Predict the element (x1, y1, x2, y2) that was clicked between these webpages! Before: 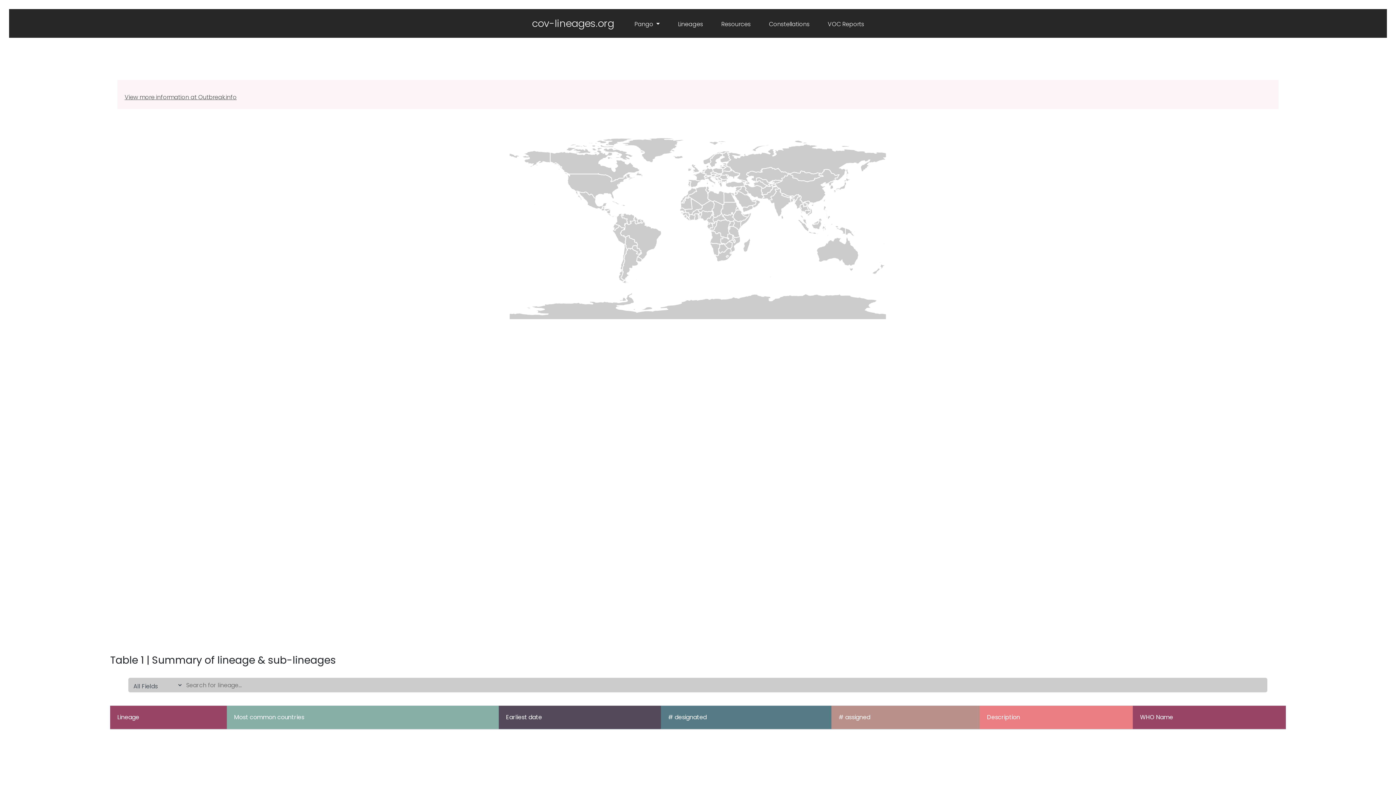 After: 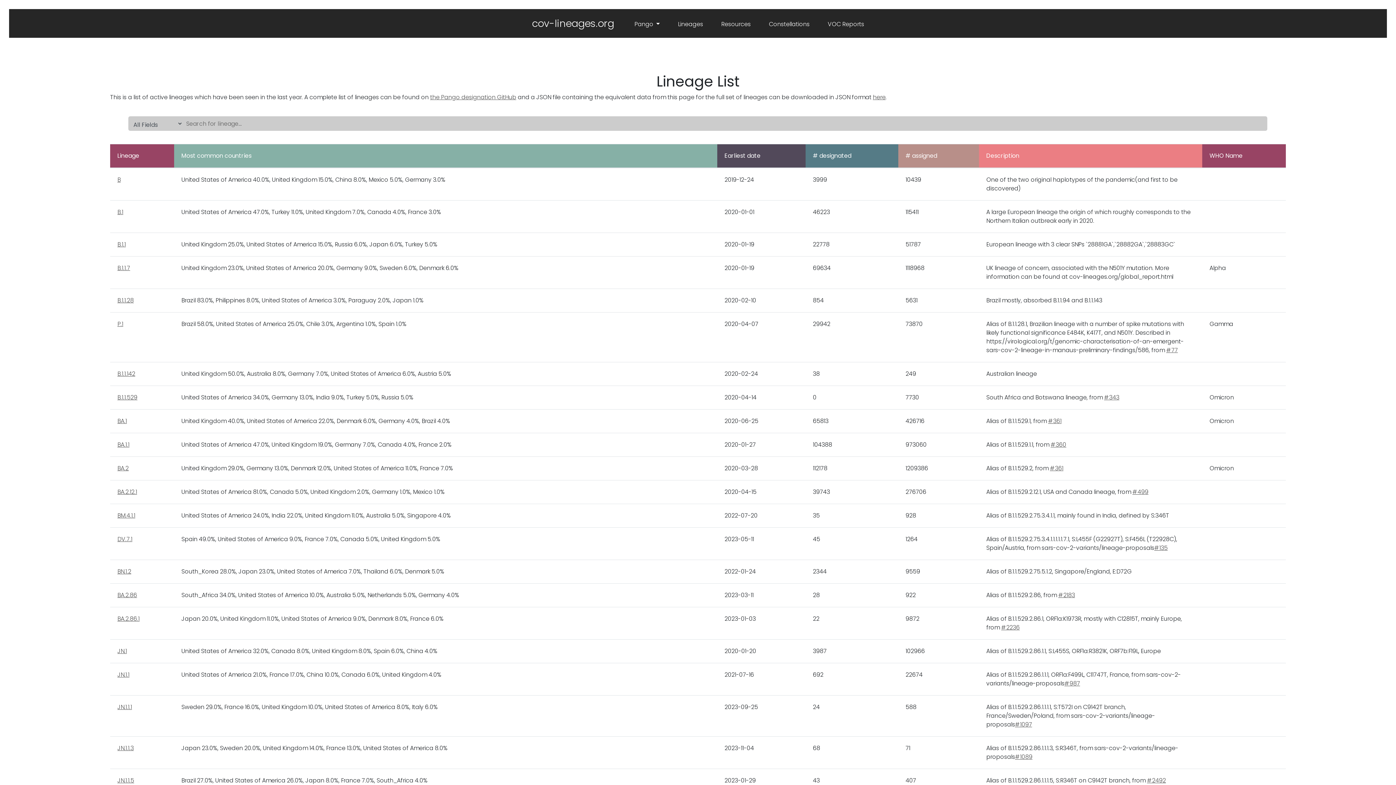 Action: bbox: (669, 9, 712, 37) label: Lineages